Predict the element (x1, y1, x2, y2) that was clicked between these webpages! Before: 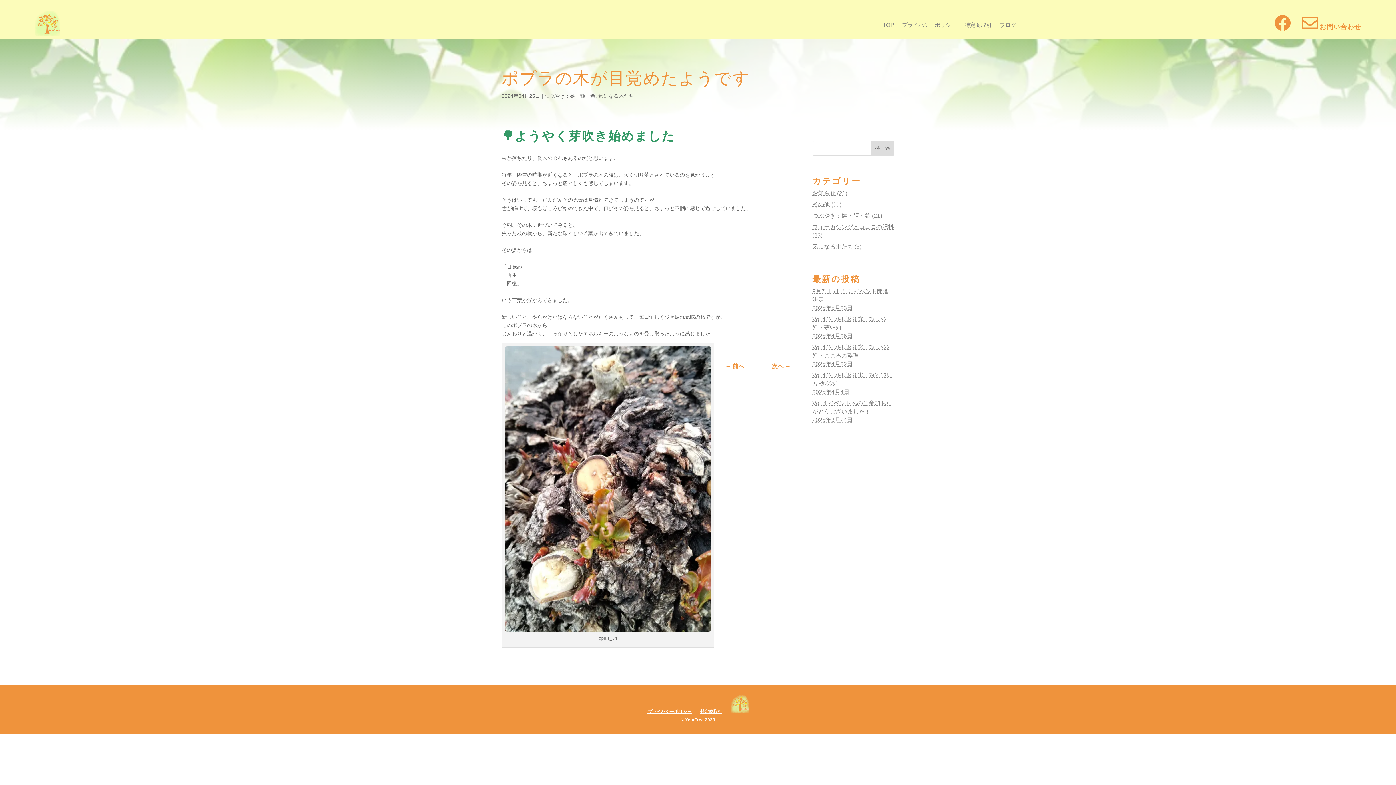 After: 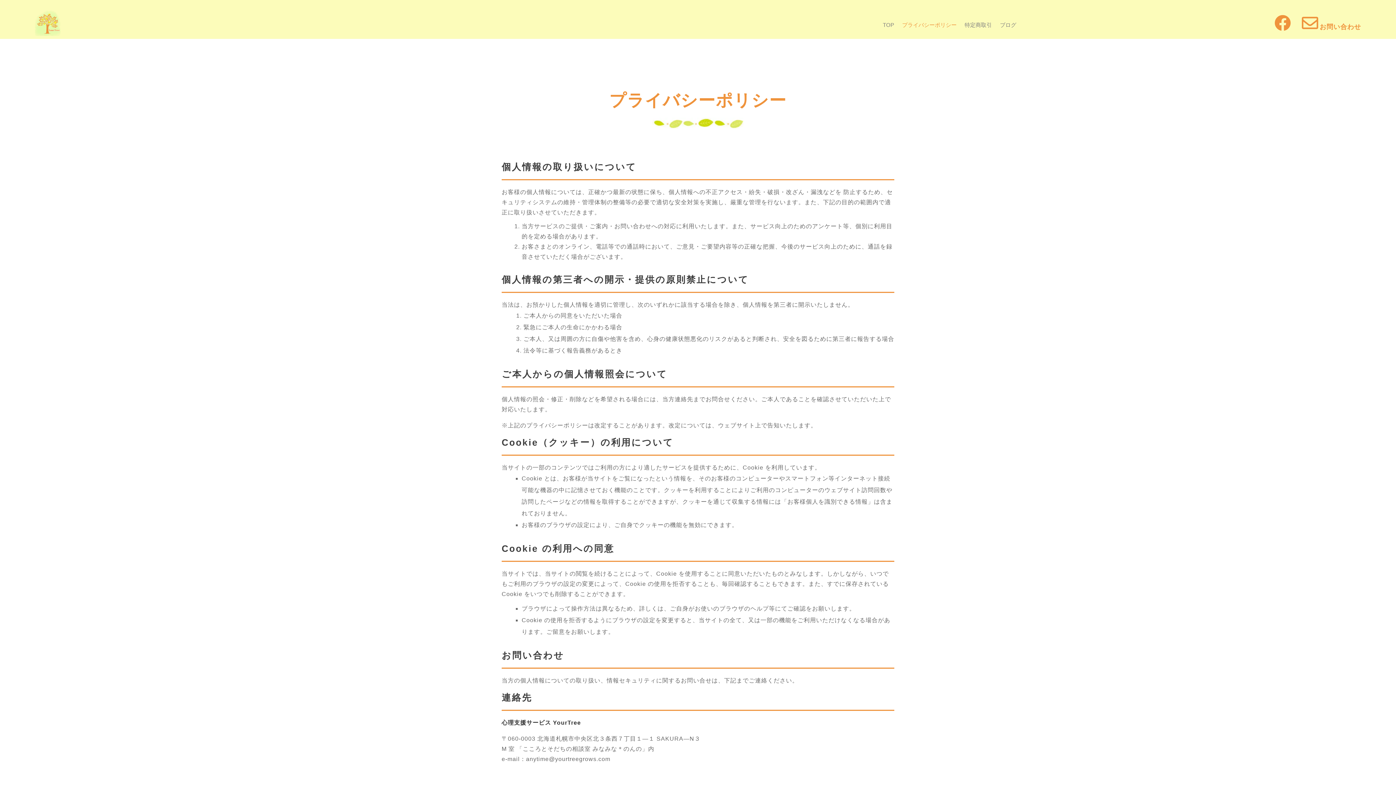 Action: bbox: (902, 11, 956, 38) label: プライバシーポリシー